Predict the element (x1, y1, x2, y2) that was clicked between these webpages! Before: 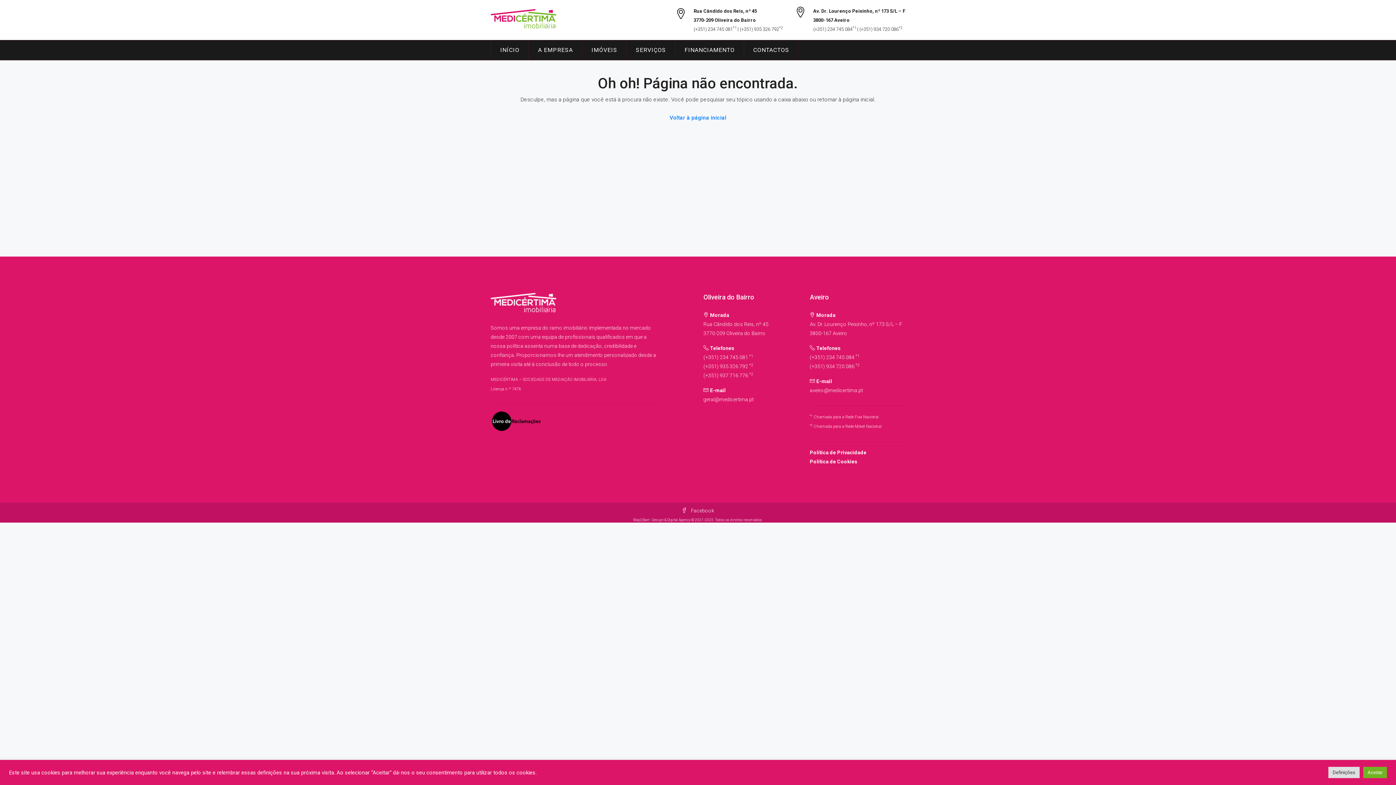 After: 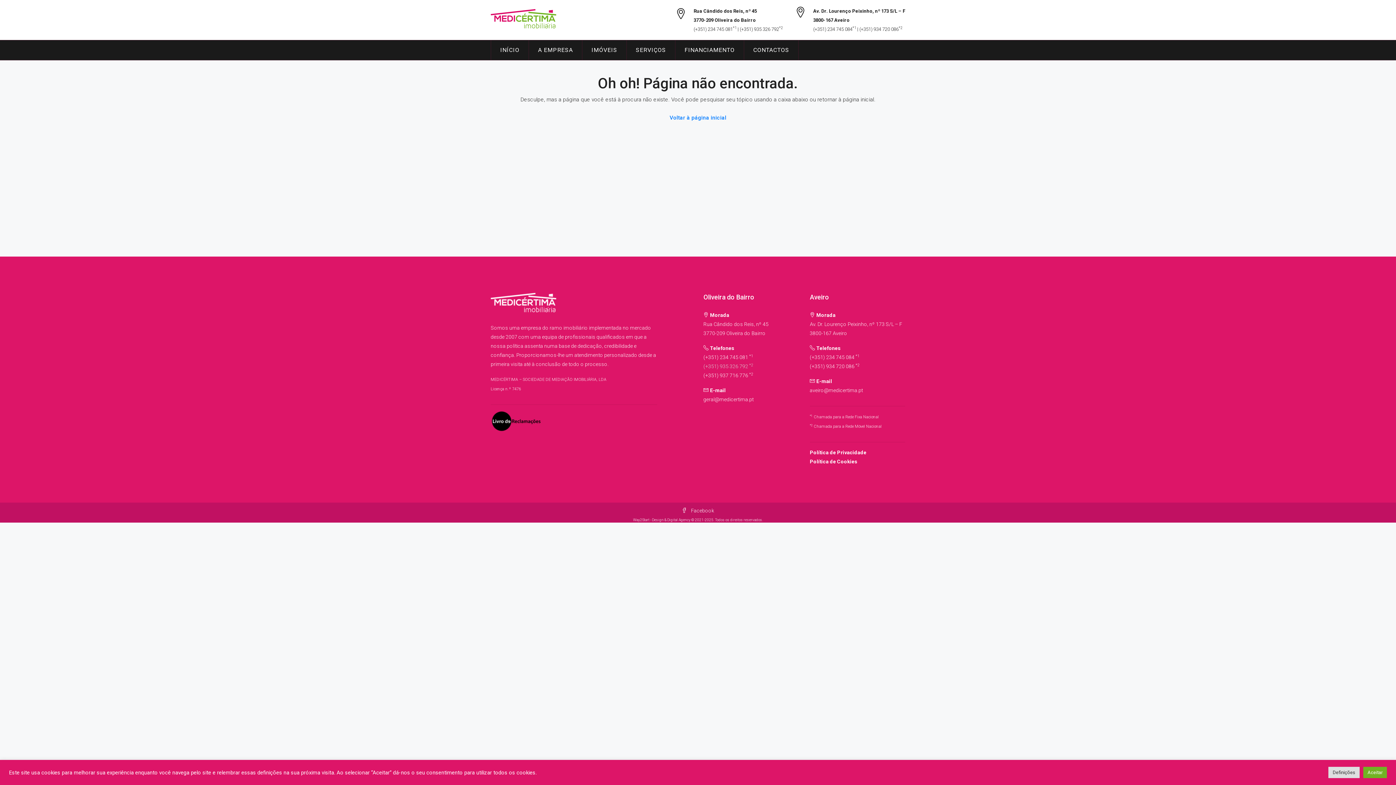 Action: bbox: (703, 363, 753, 369) label: (+351) 935 326 792 *2